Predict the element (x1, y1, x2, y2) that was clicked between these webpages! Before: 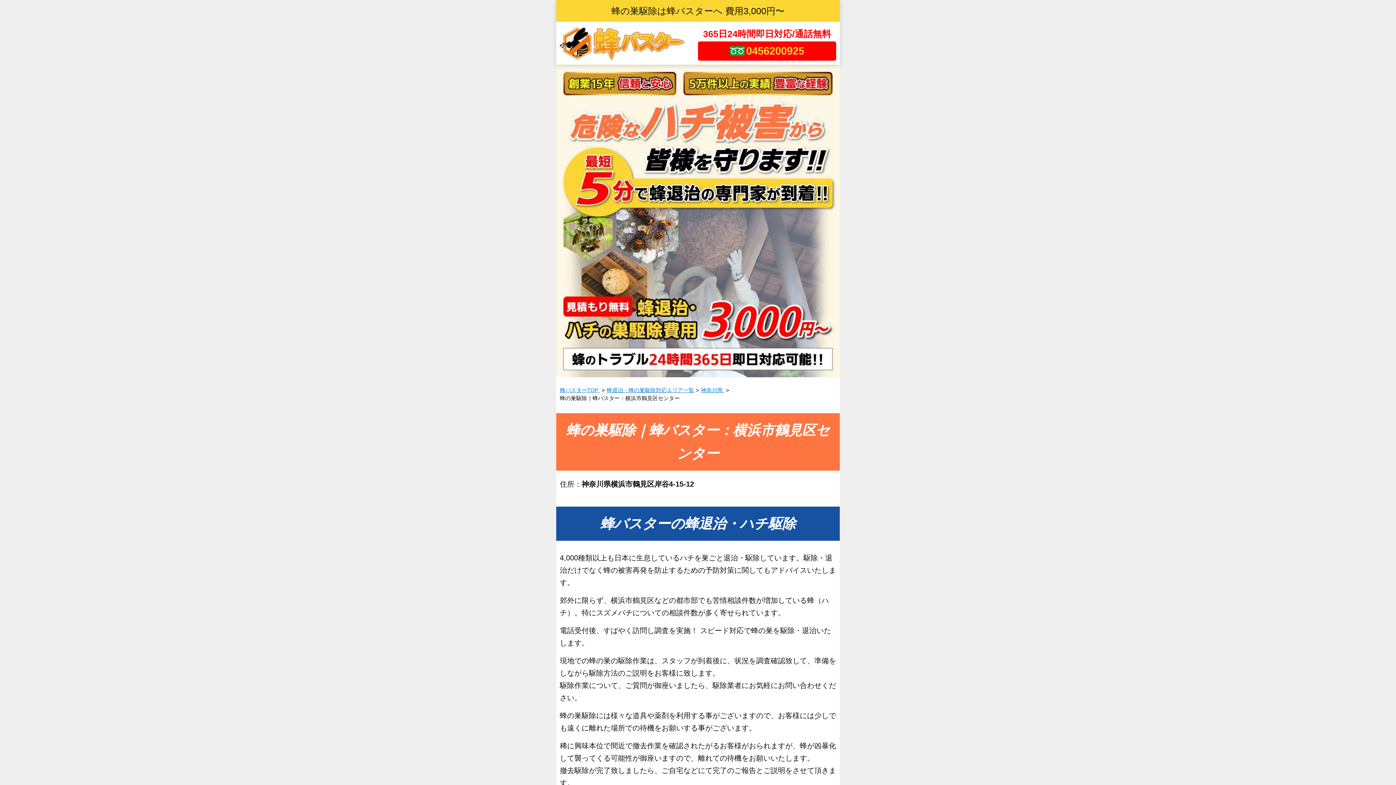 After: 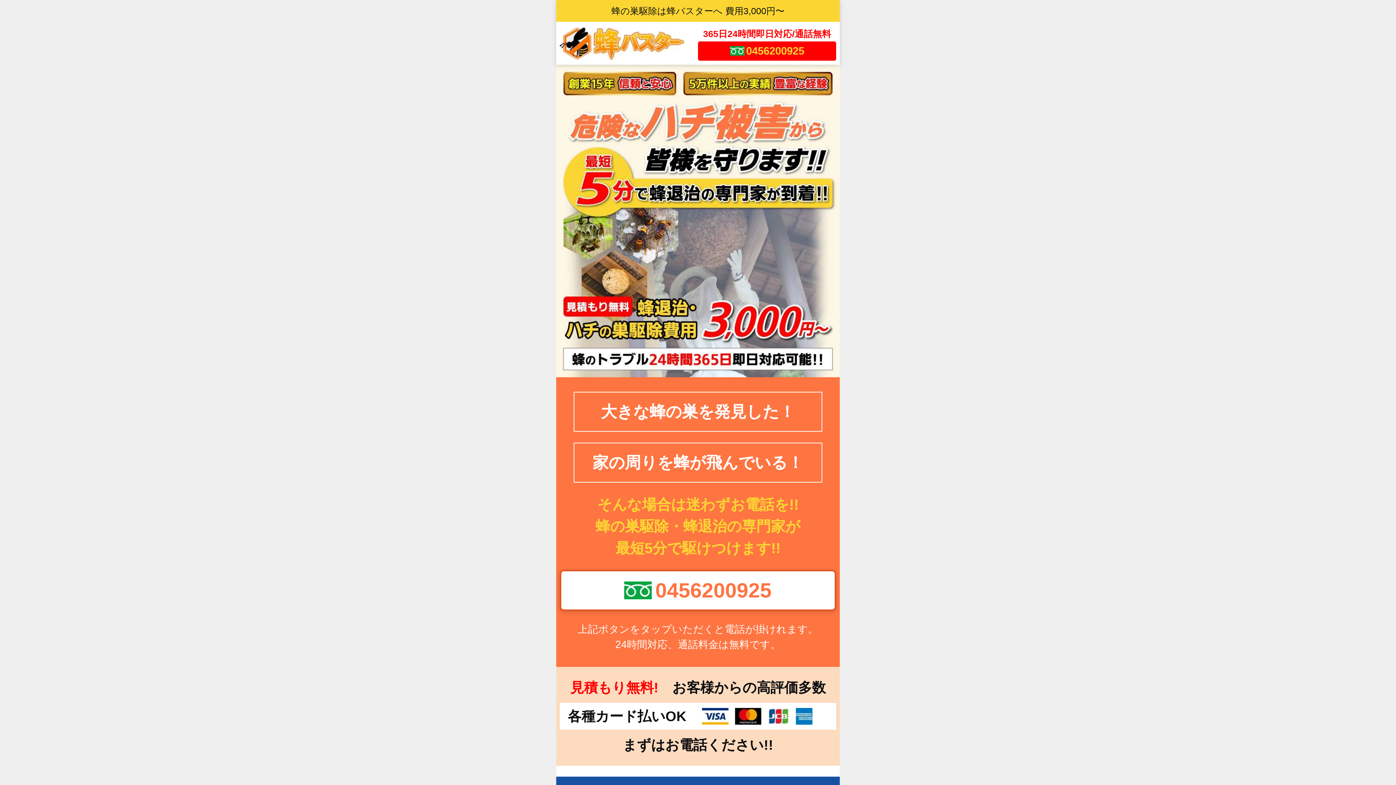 Action: bbox: (560, 387, 600, 393) label: 蜂バスターTOP 